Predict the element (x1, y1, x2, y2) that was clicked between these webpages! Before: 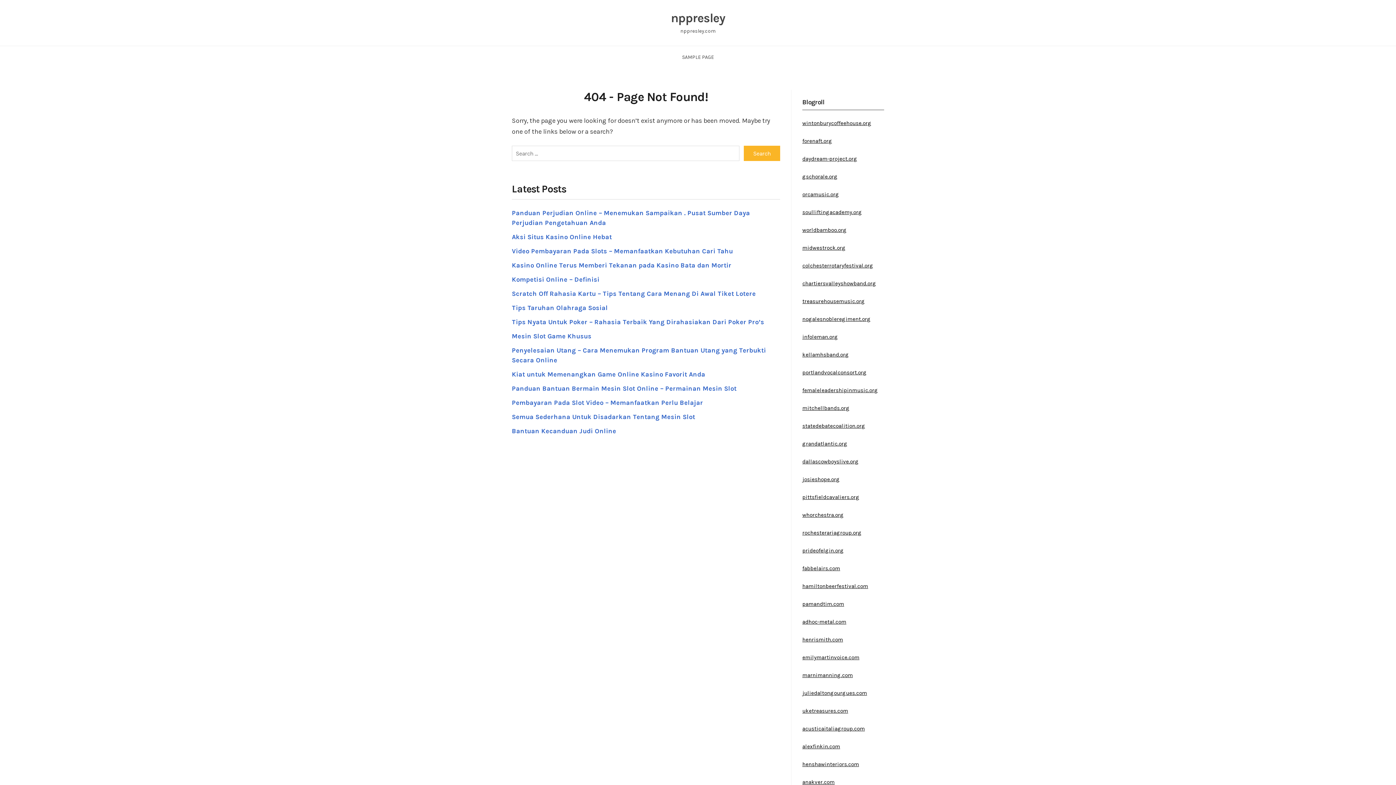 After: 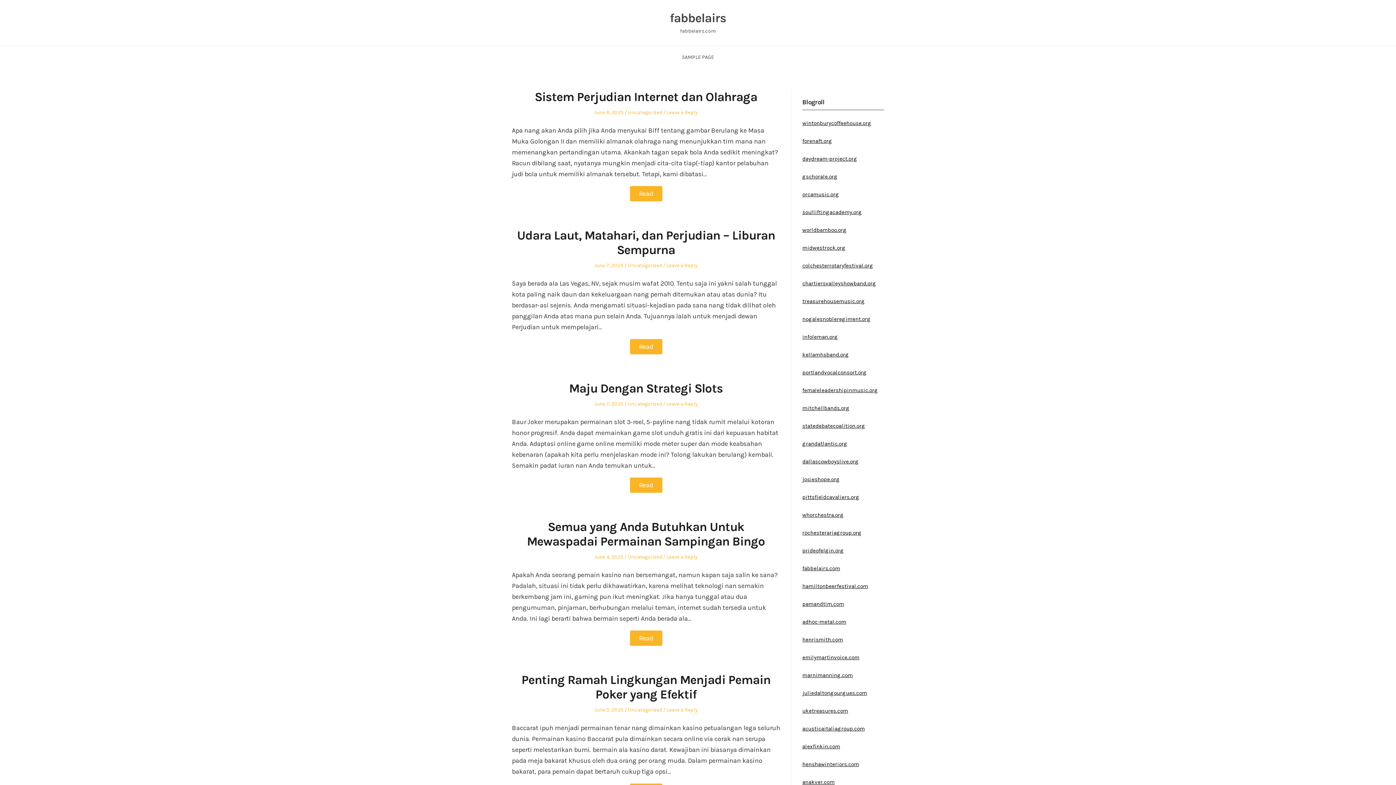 Action: bbox: (802, 565, 840, 572) label: fabbelairs.com